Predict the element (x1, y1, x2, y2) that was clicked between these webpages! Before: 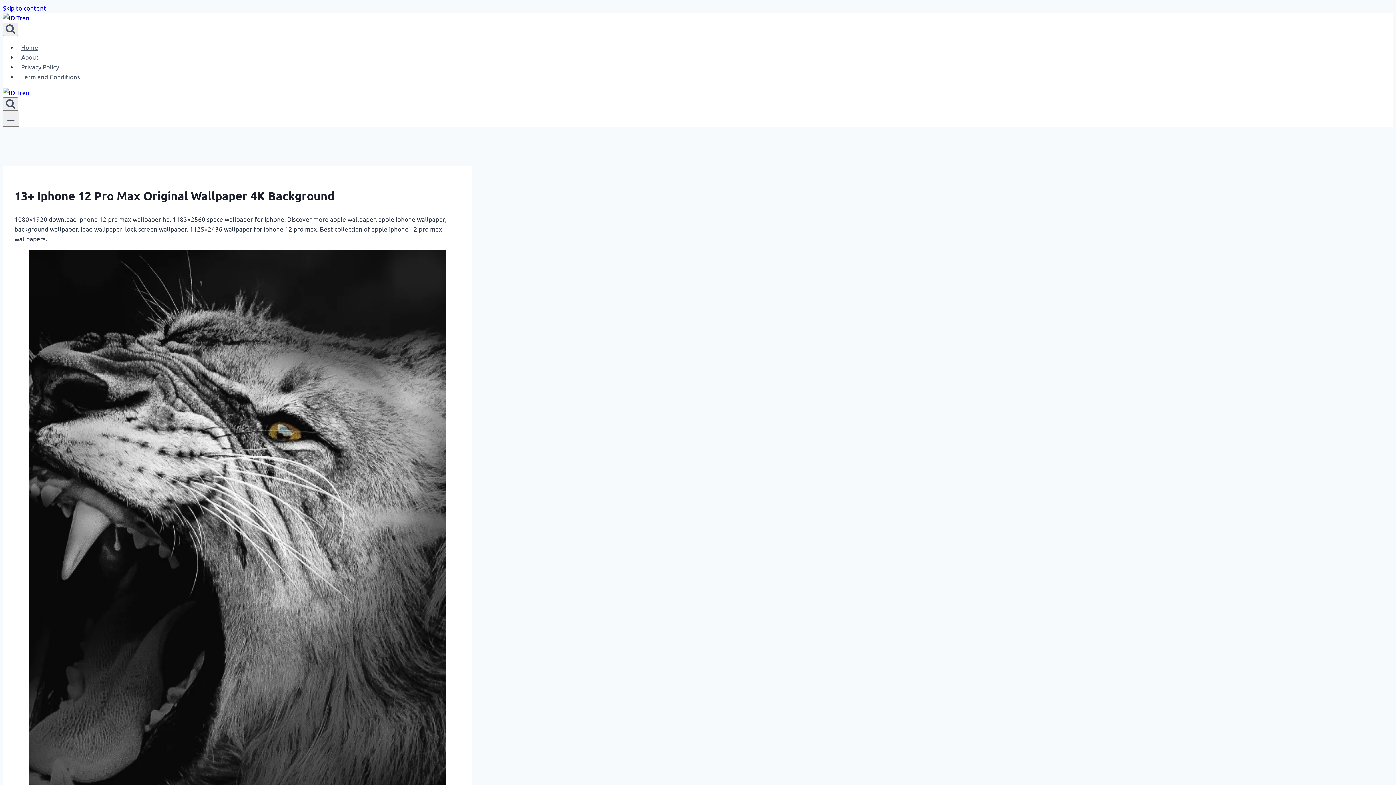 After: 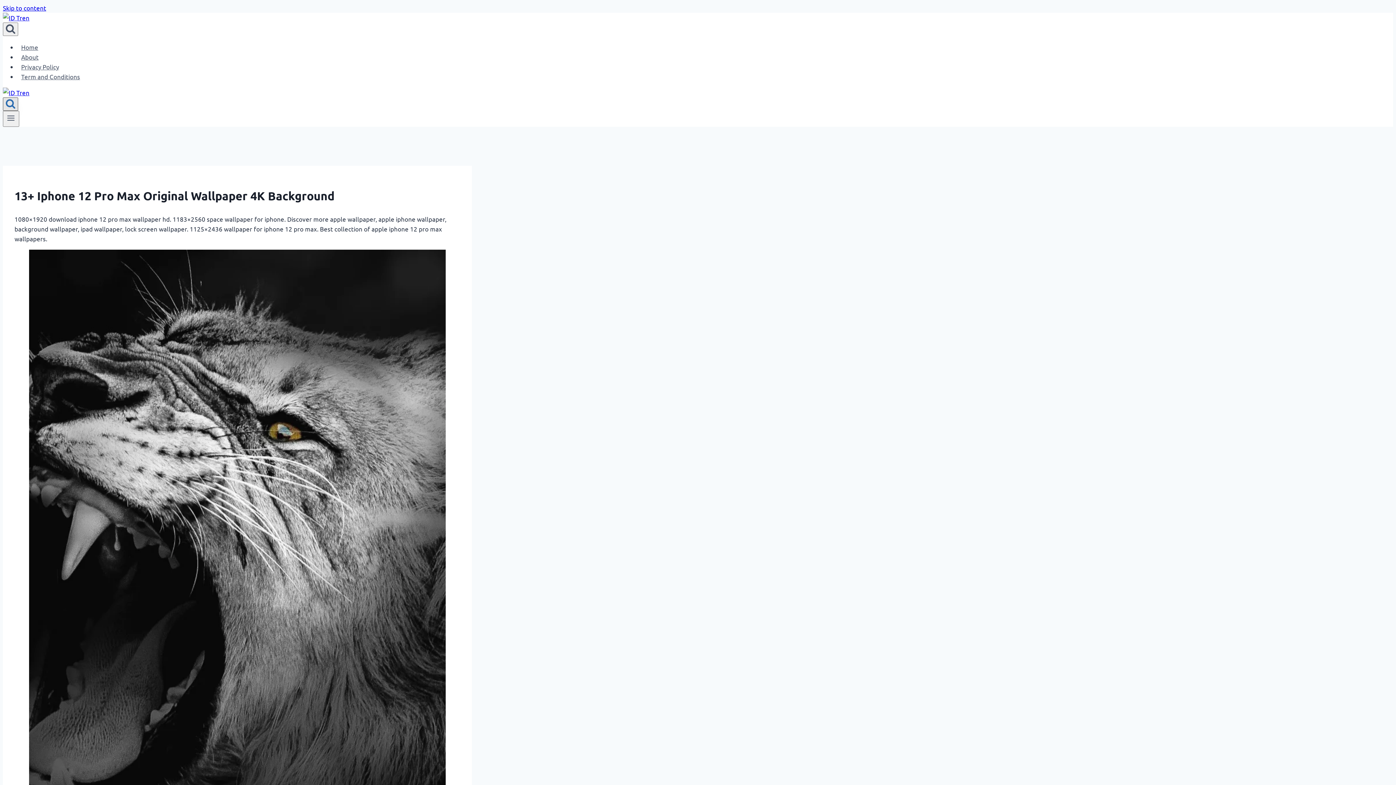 Action: label: View Search Form bbox: (2, 97, 18, 110)